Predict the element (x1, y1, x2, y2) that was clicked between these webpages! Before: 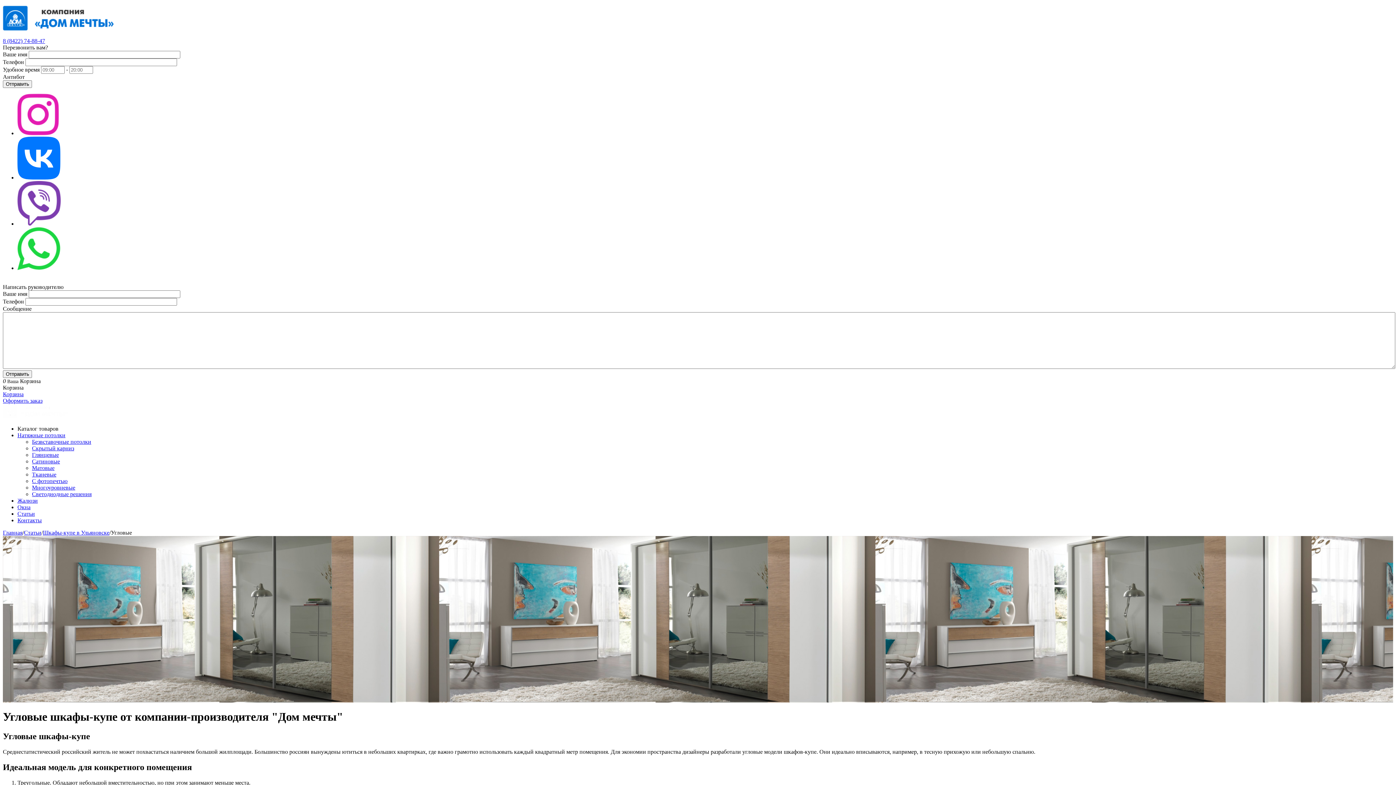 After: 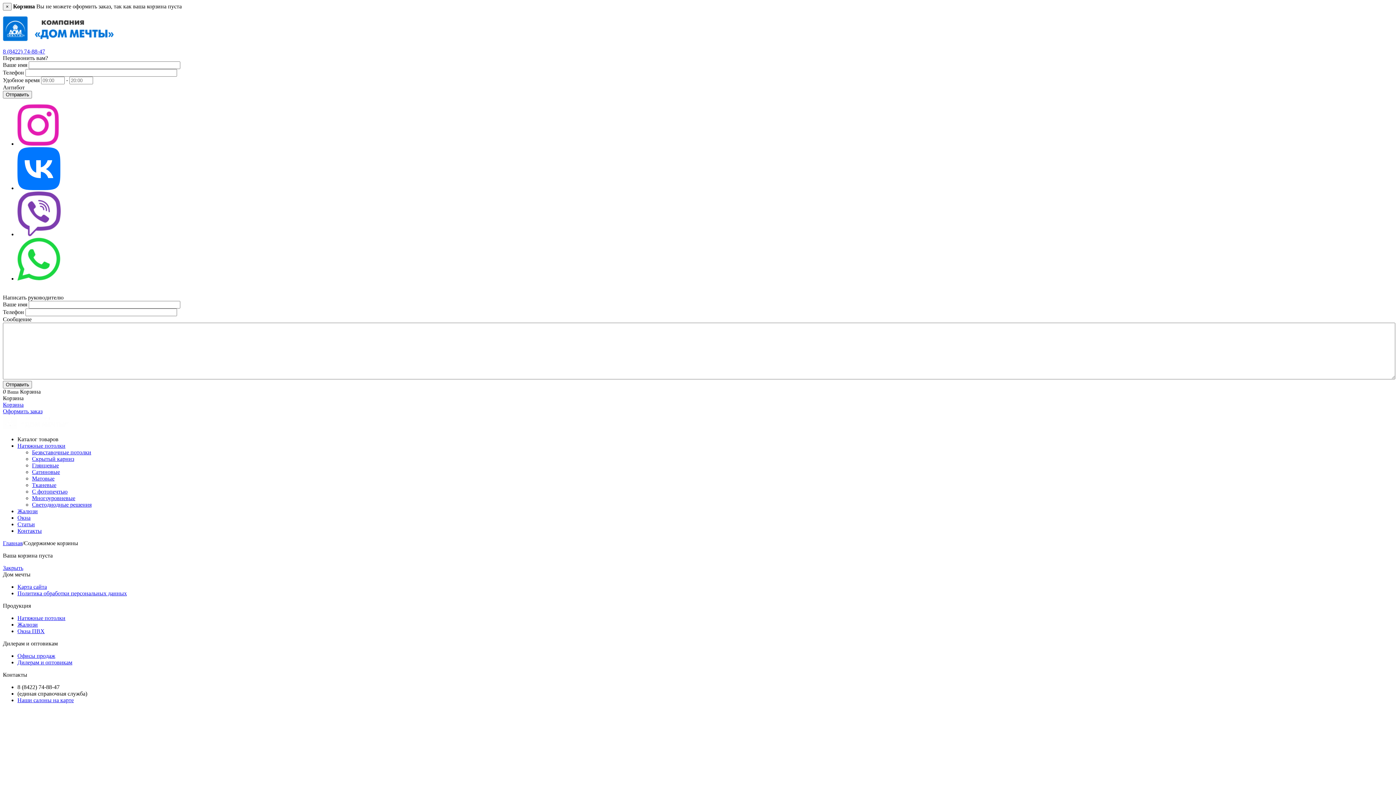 Action: bbox: (2, 397, 42, 404) label: Оформить заказ